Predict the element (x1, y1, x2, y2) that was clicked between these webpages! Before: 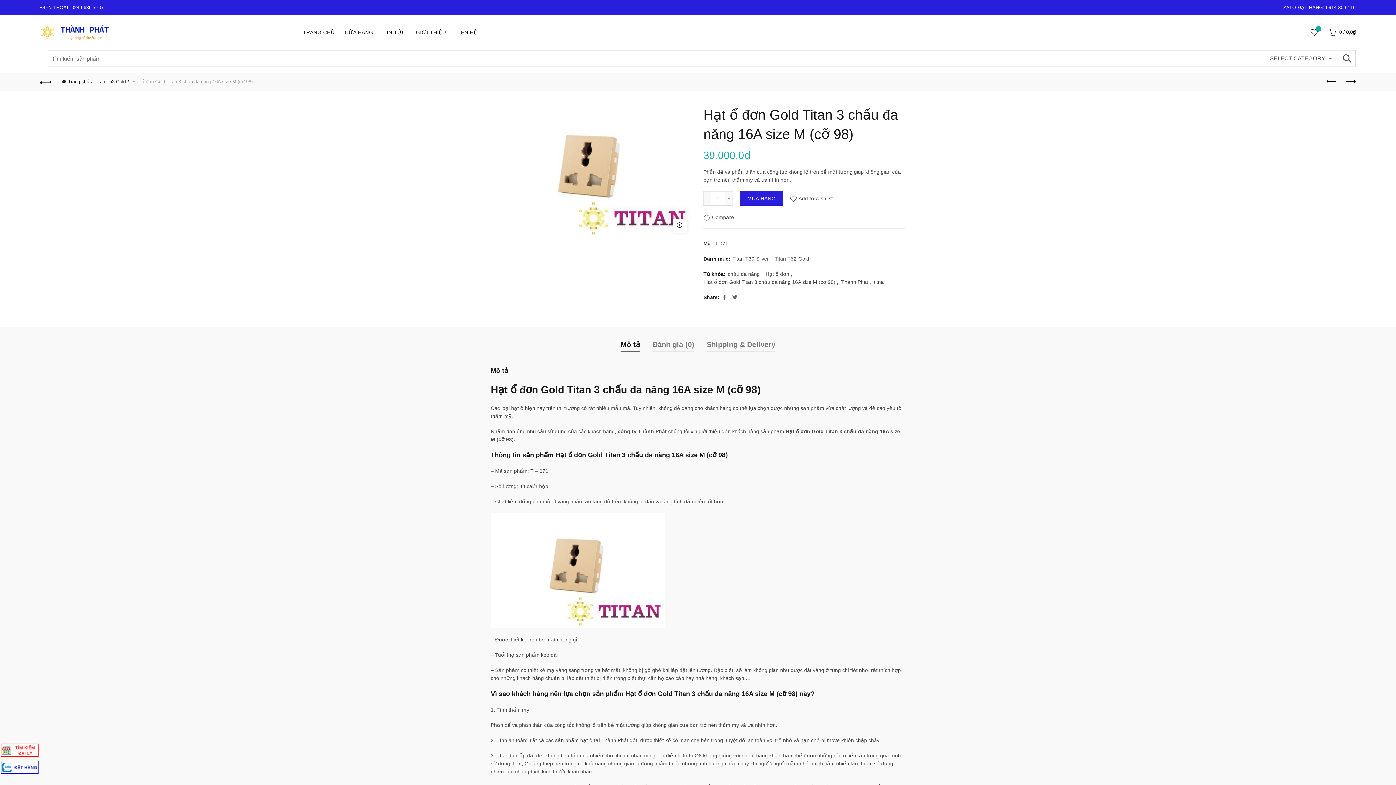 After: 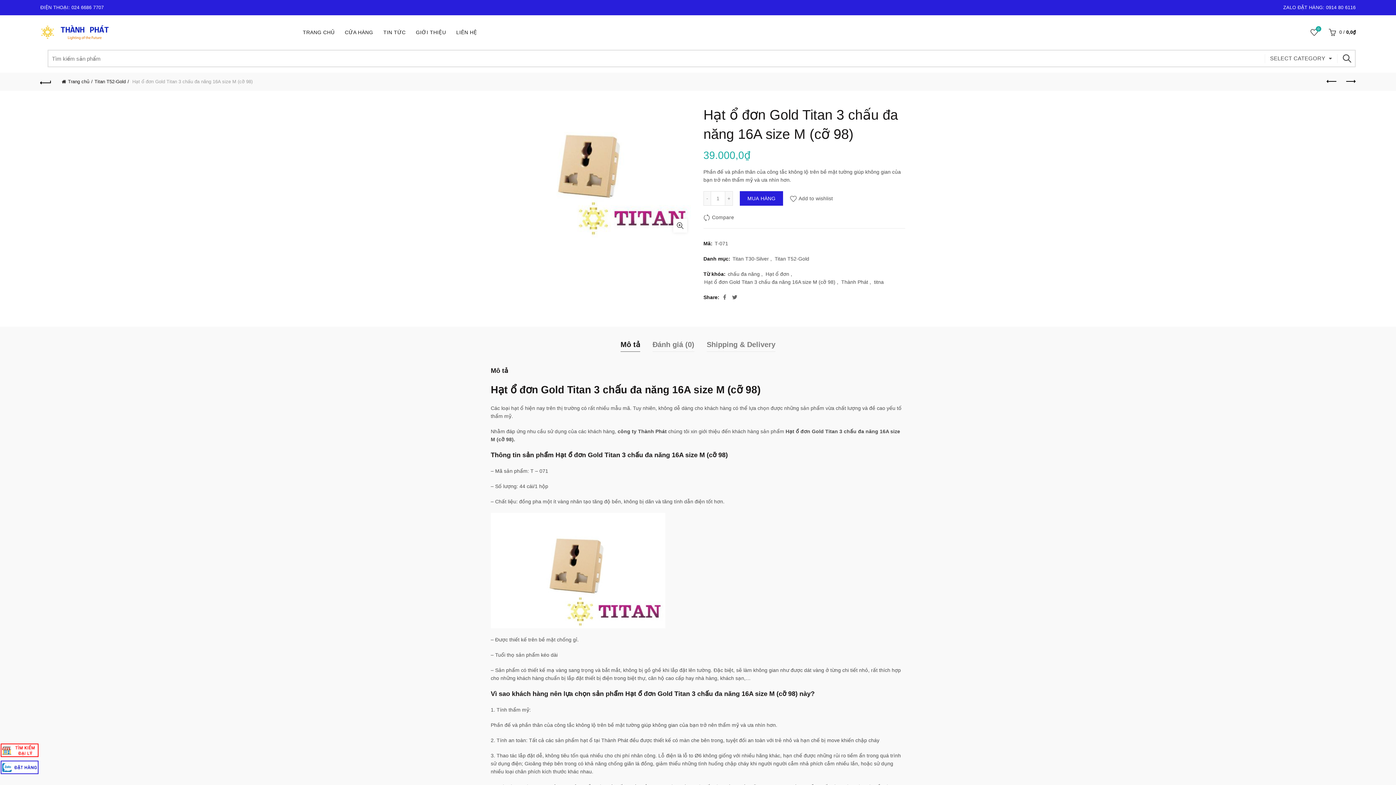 Action: bbox: (1, 764, 37, 770)